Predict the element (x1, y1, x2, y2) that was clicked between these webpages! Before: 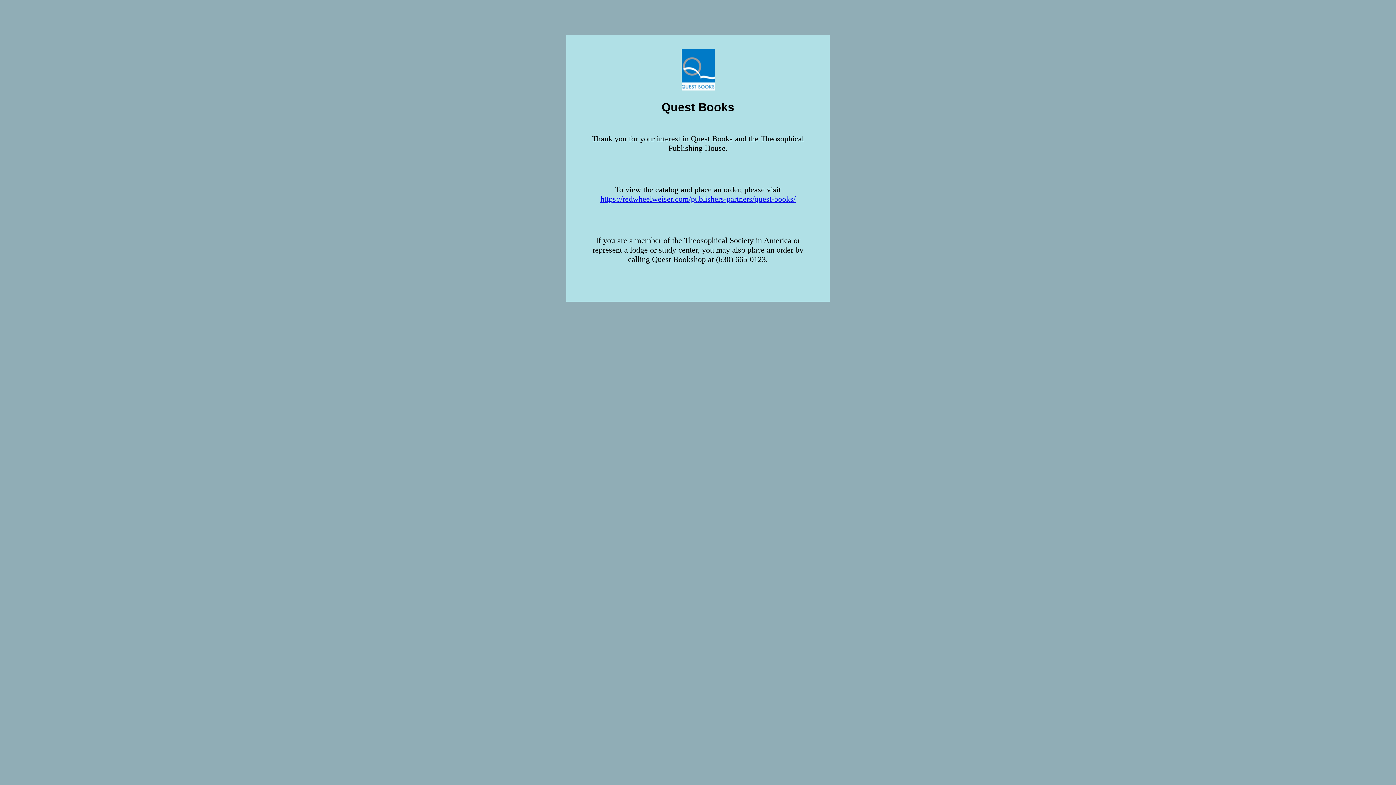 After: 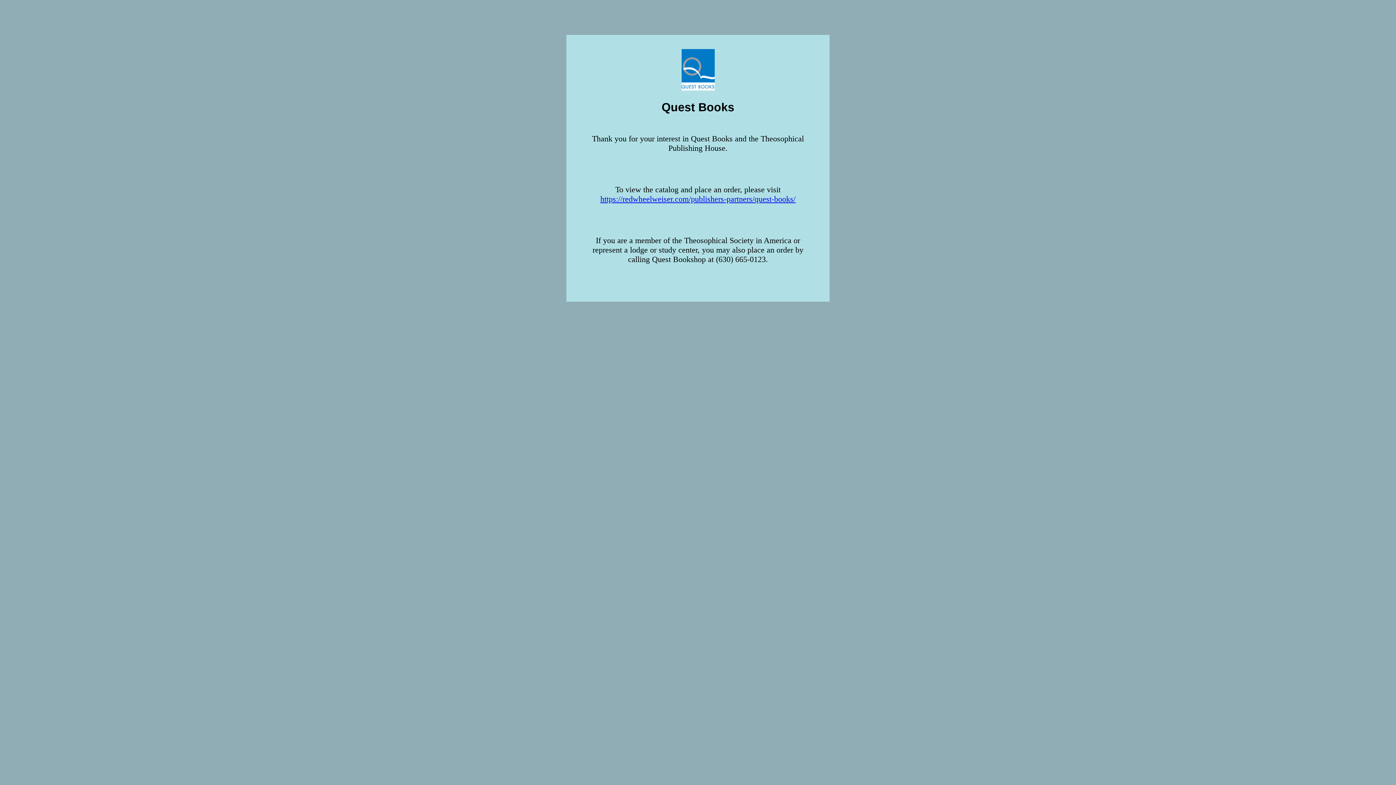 Action: bbox: (600, 194, 795, 203) label: https://redwheelweiser.com/publishers-partners/quest-books/